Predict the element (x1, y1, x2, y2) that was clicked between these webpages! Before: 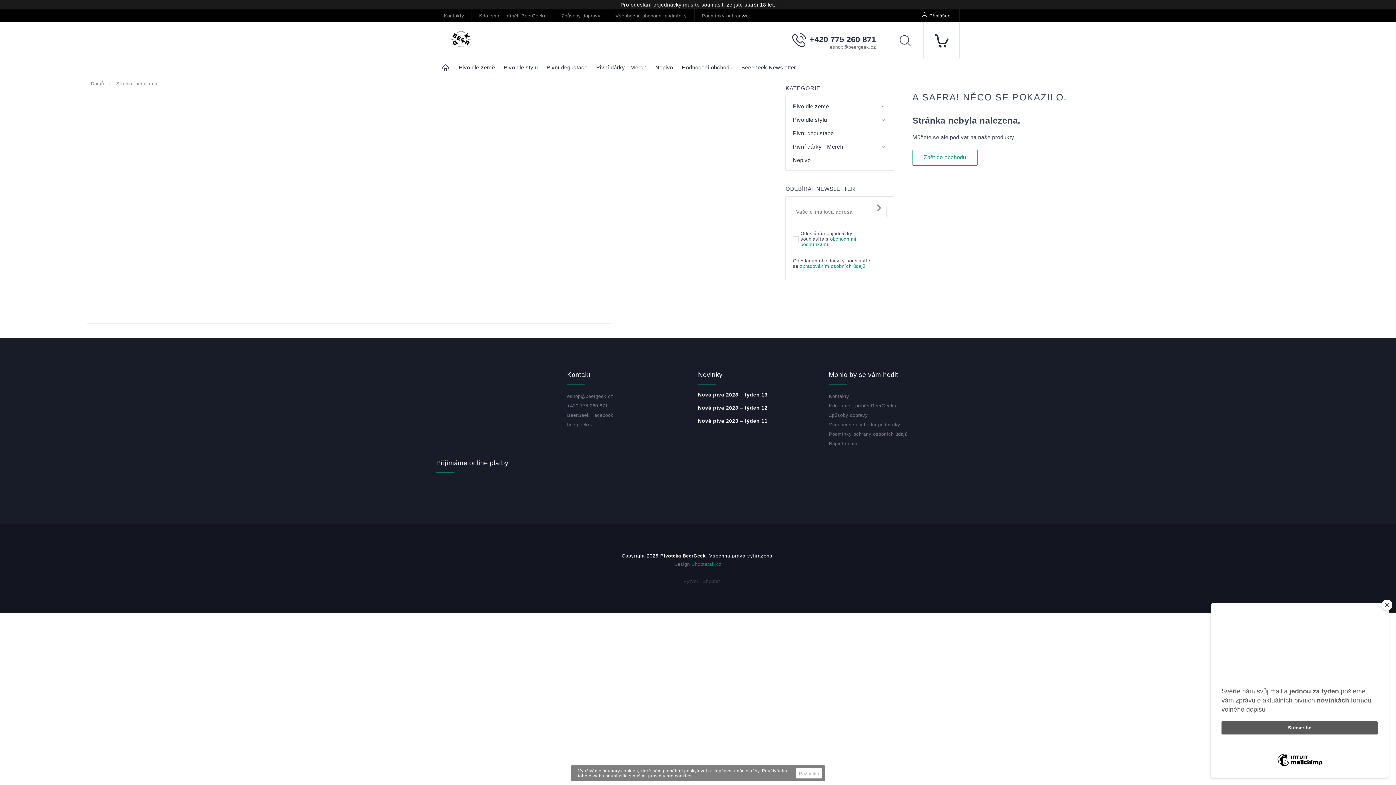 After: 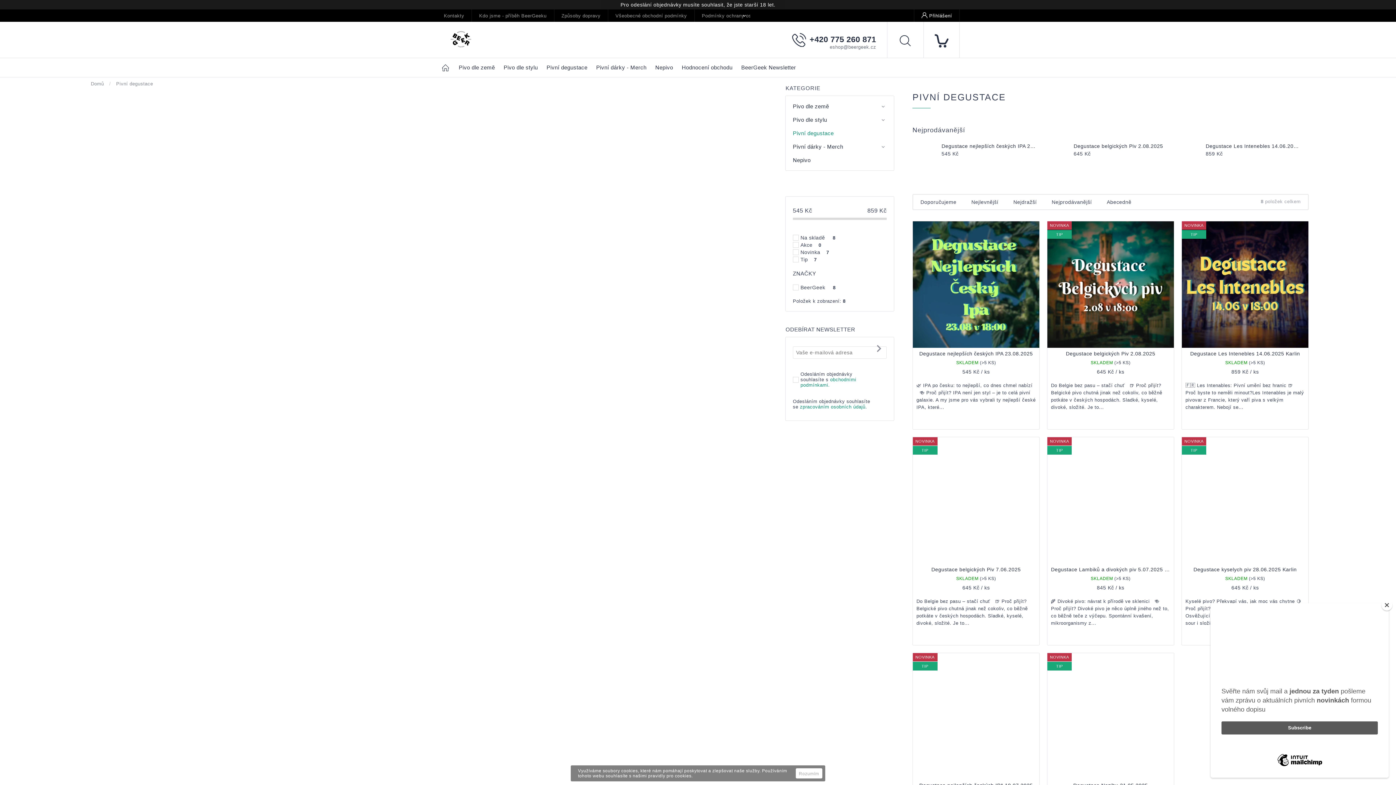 Action: label: Pivní degustace bbox: (793, 126, 886, 140)